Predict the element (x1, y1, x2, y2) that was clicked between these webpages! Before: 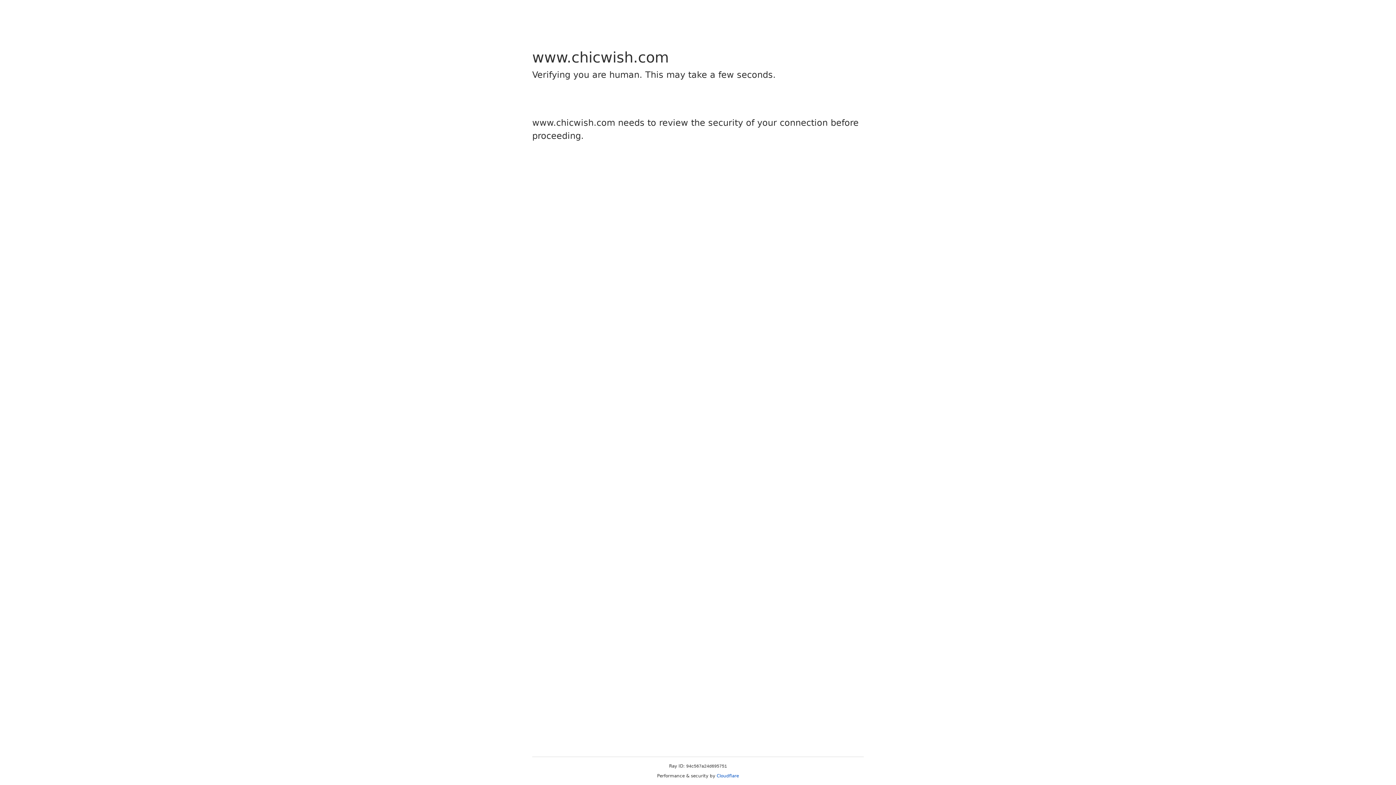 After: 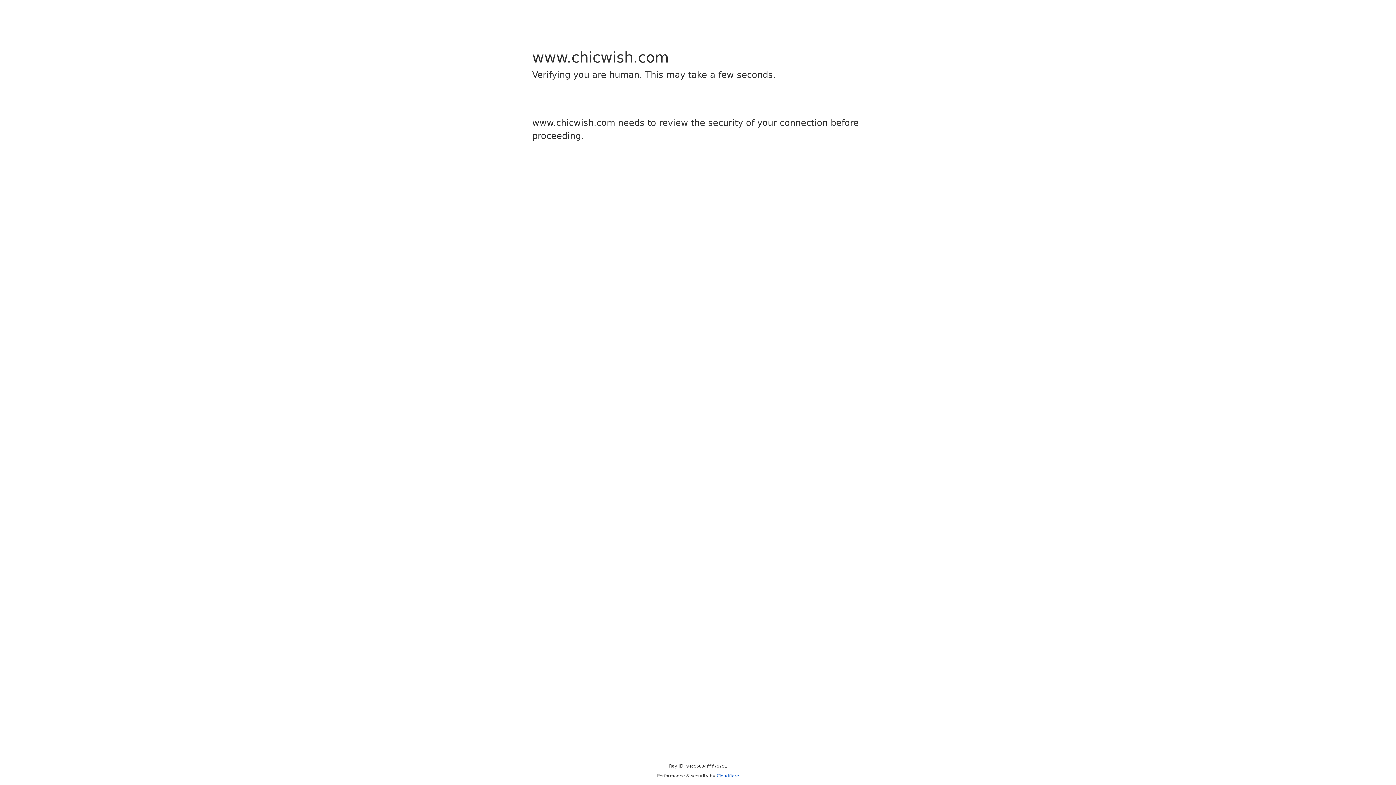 Action: bbox: (716, 773, 739, 778) label: Cloudflare